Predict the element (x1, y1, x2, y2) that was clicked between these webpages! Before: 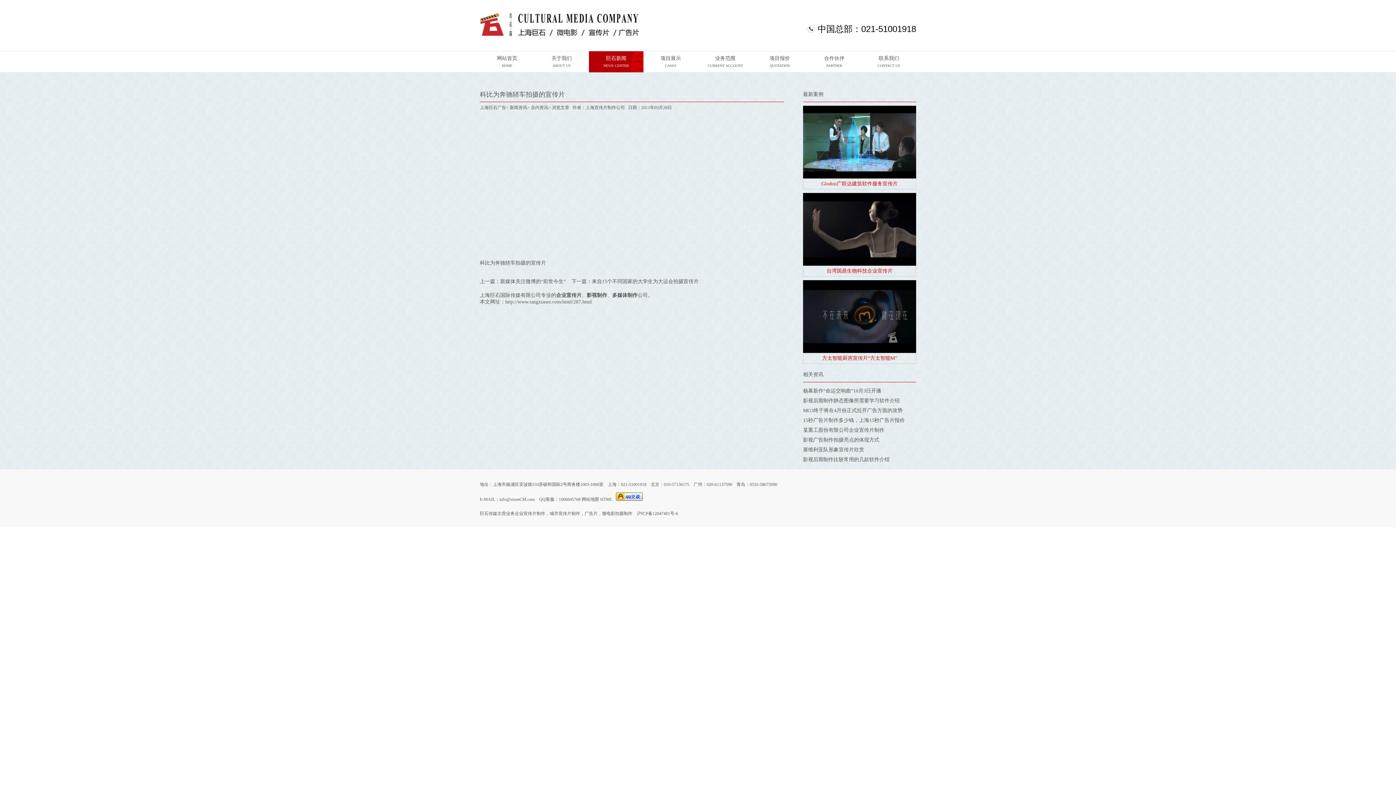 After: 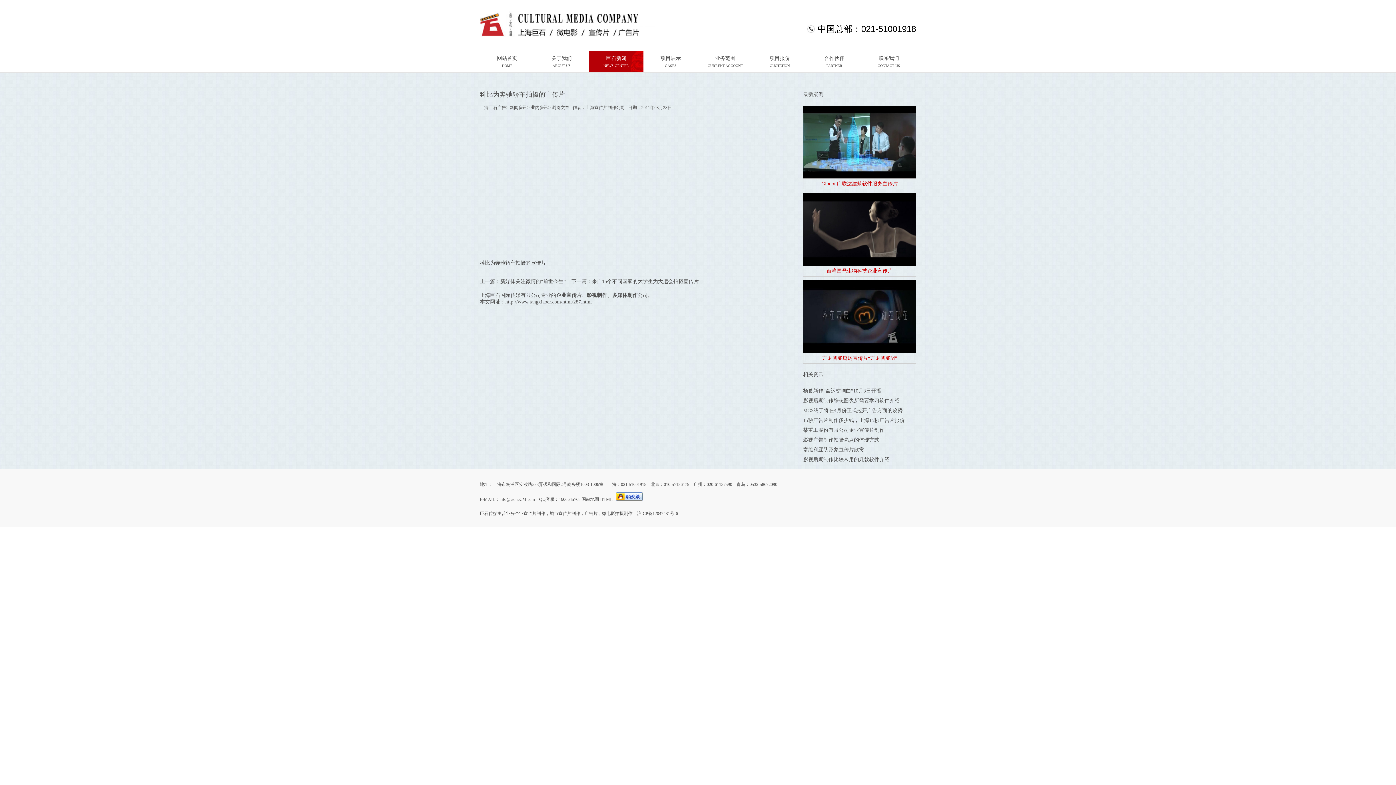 Action: bbox: (616, 497, 642, 502)